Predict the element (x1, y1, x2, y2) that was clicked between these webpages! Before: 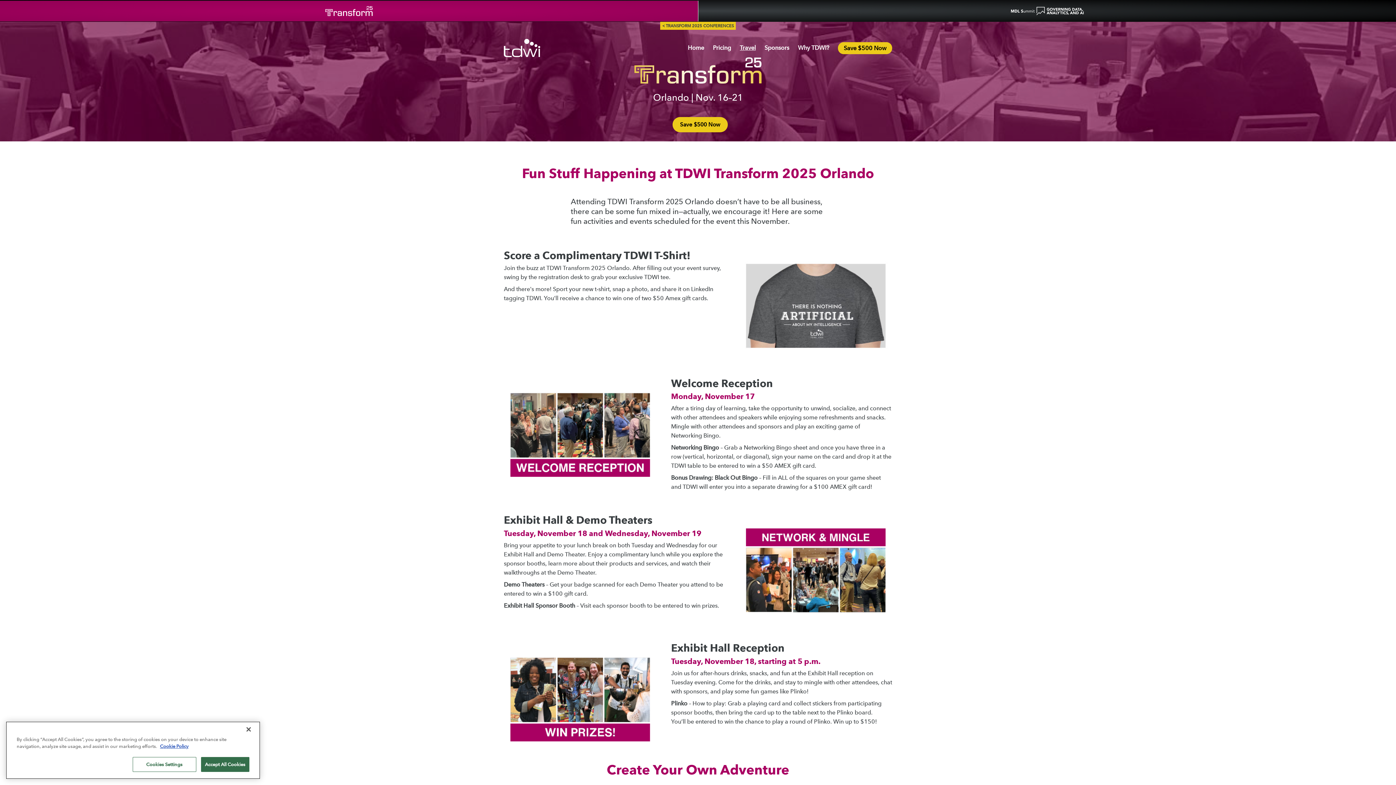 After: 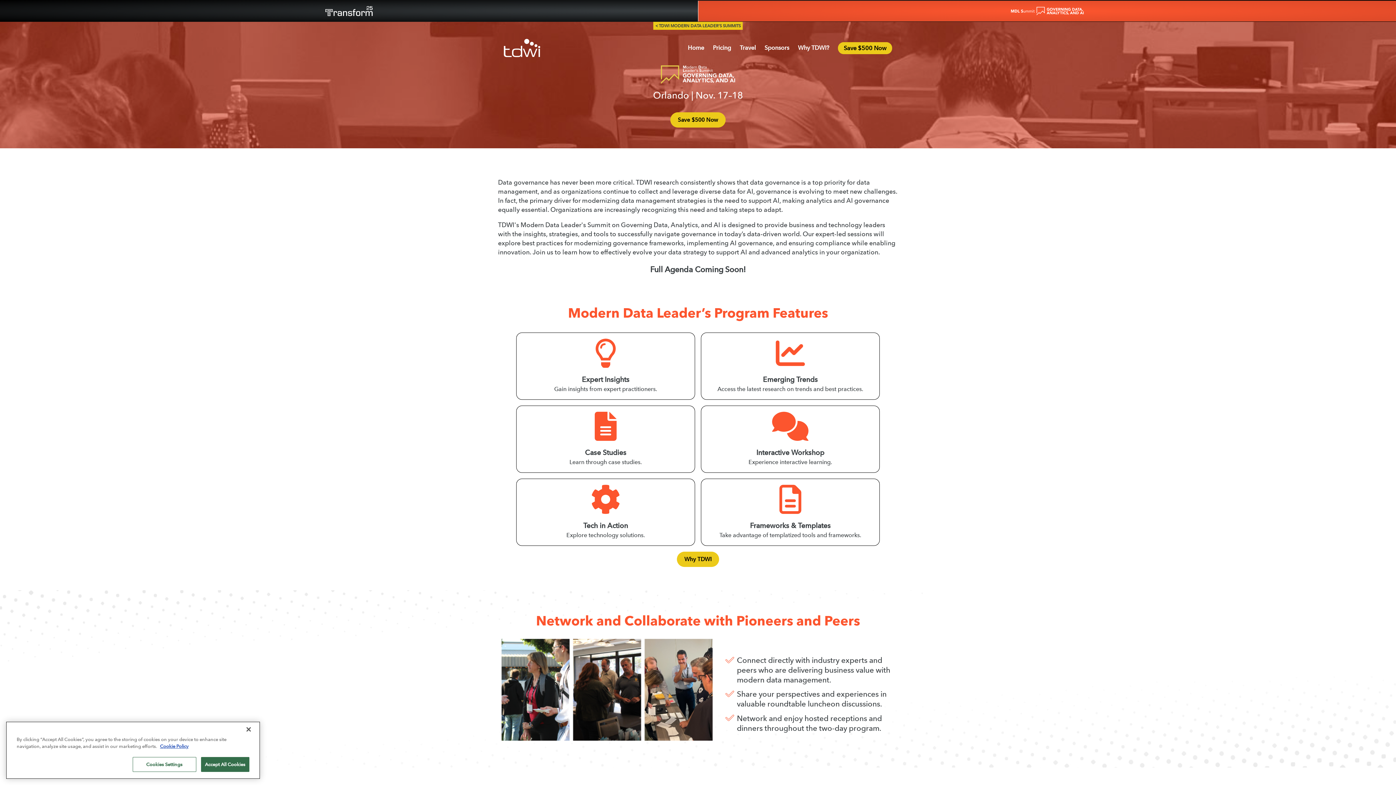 Action: bbox: (698, 0, 1396, 21) label: Modern Data Leader’s Summit